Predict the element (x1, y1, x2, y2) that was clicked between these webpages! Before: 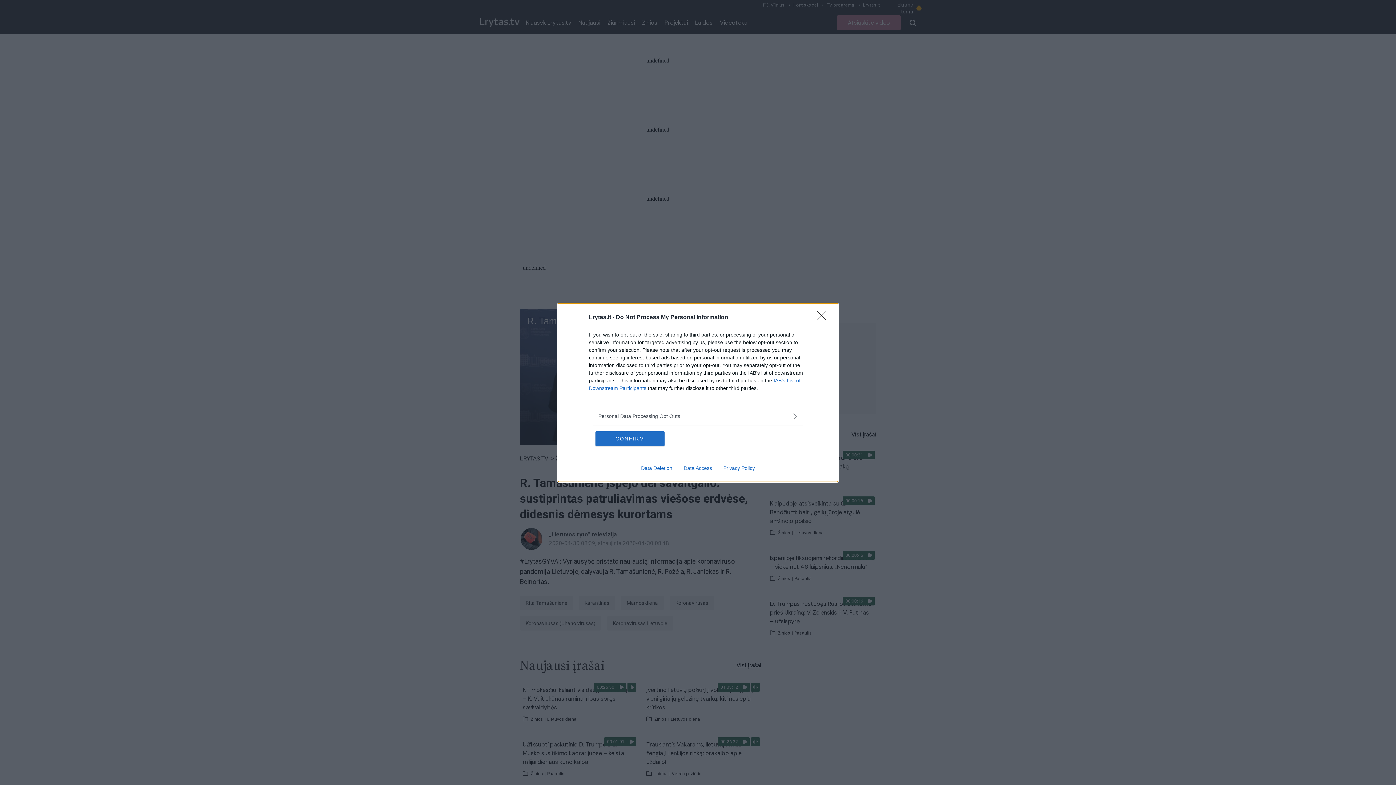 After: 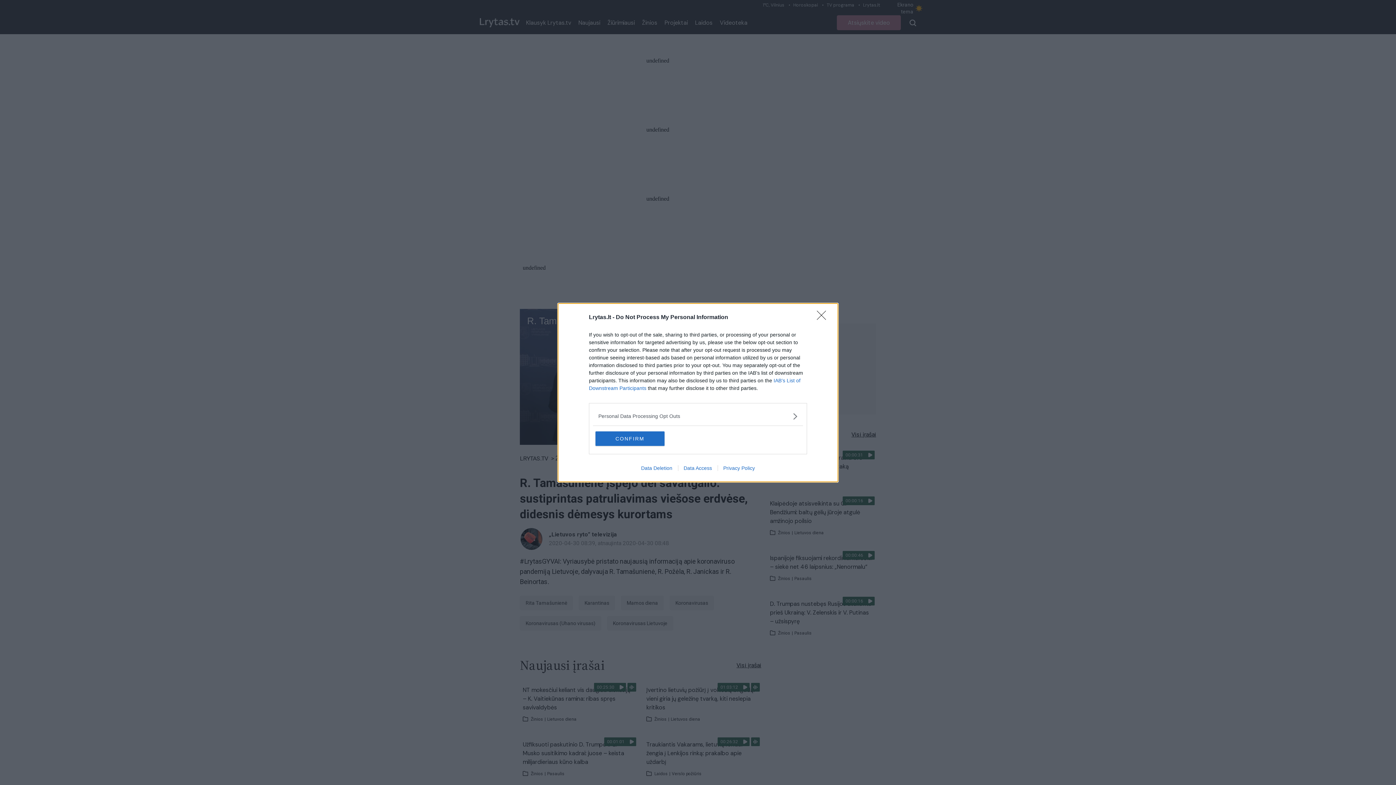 Action: label: Data Access bbox: (678, 465, 717, 471)